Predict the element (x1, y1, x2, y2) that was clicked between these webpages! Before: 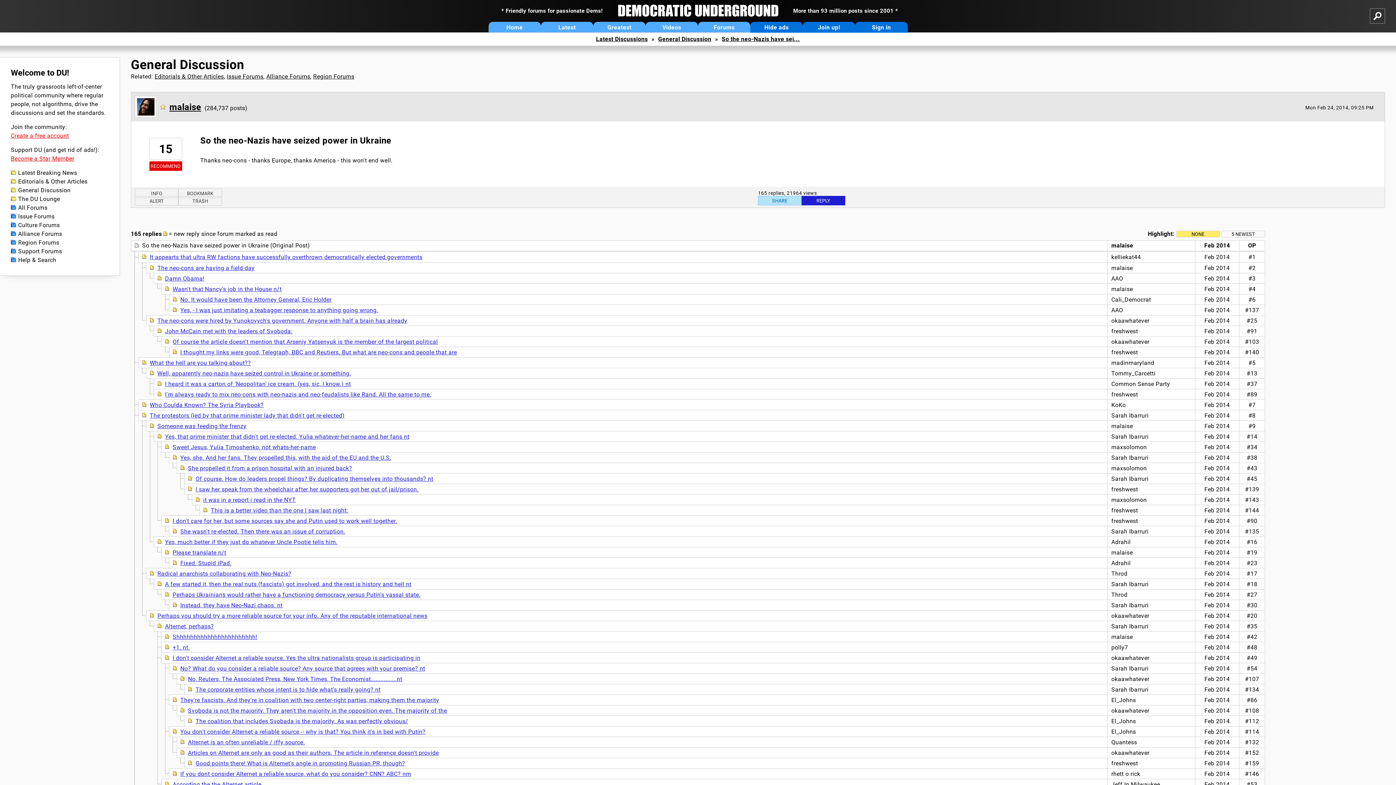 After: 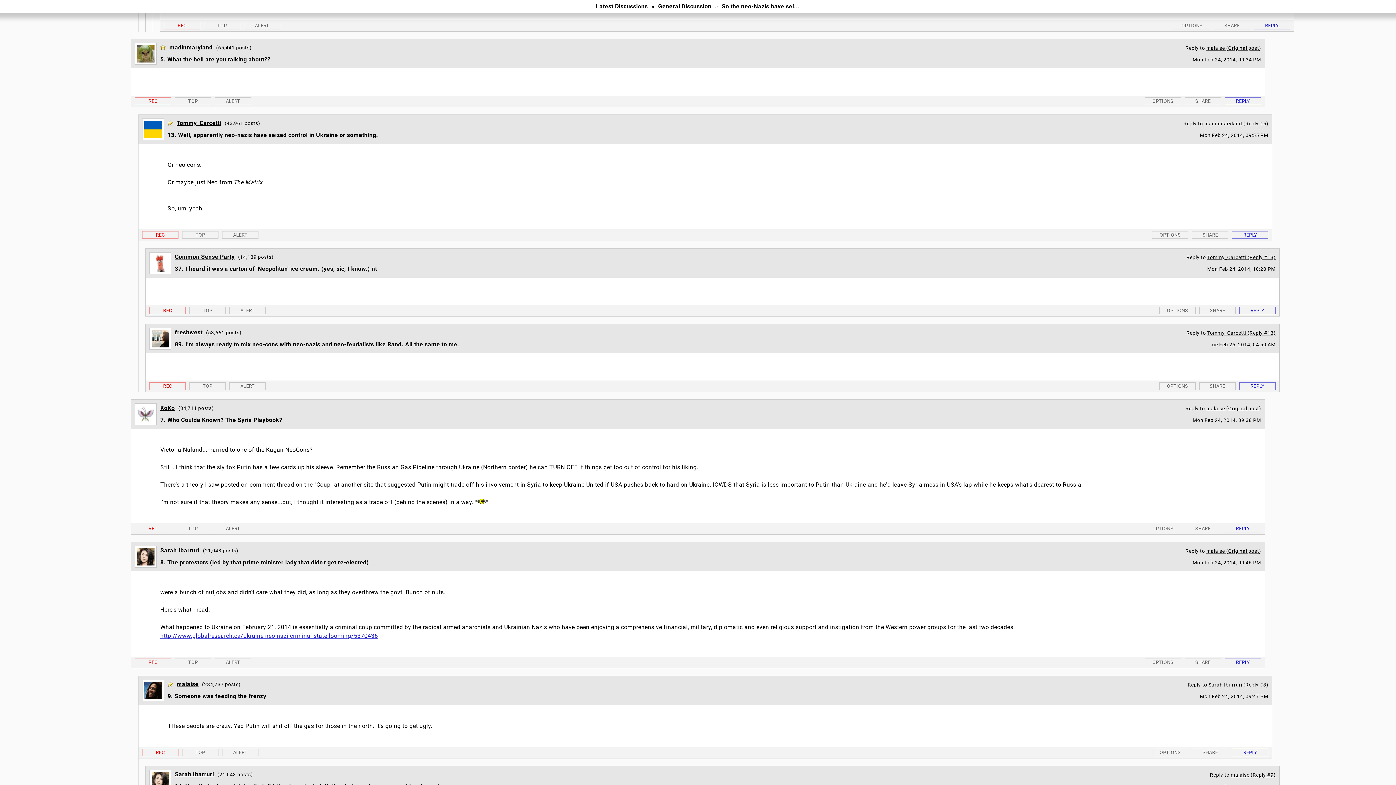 Action: label: Well, apparently neo-nazis have seized control in Ukraine or something. bbox: (157, 370, 351, 377)